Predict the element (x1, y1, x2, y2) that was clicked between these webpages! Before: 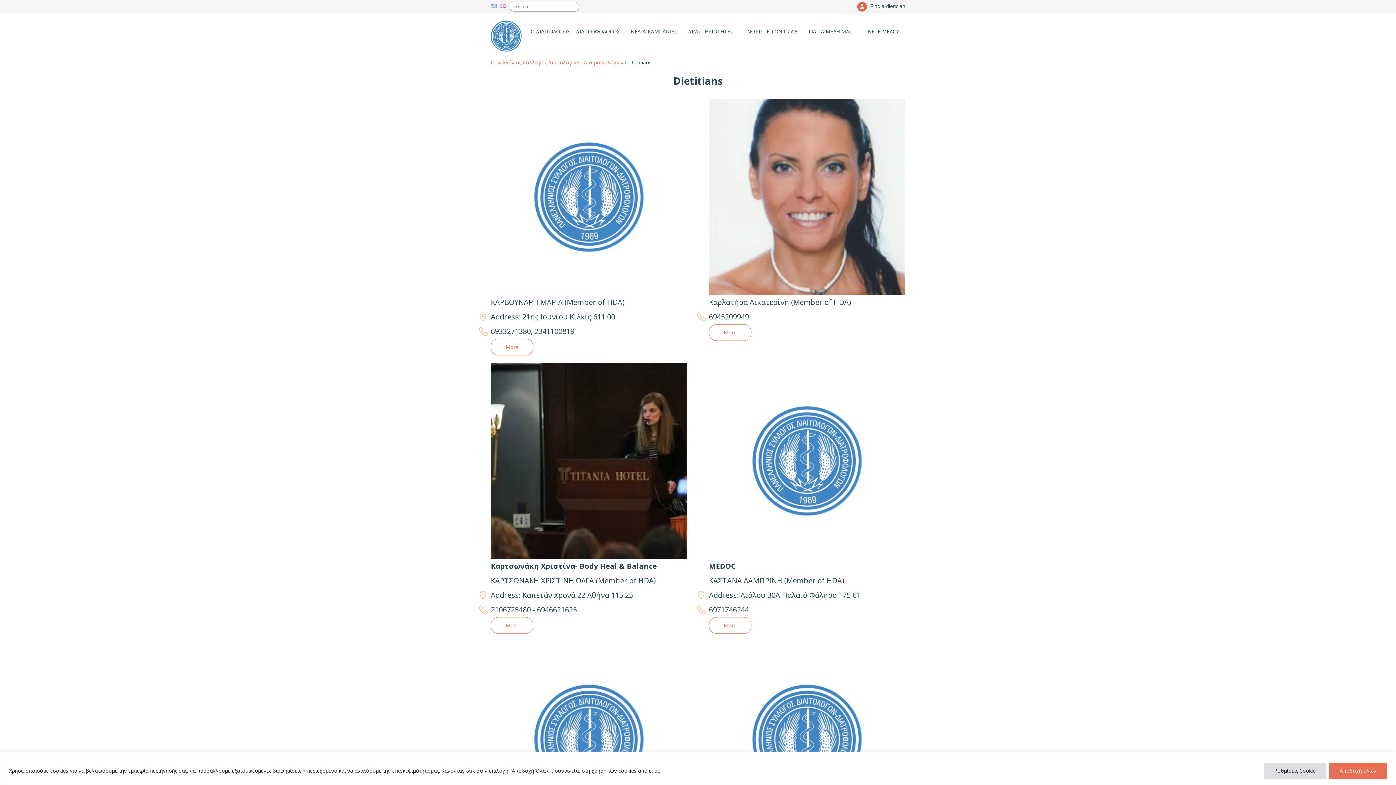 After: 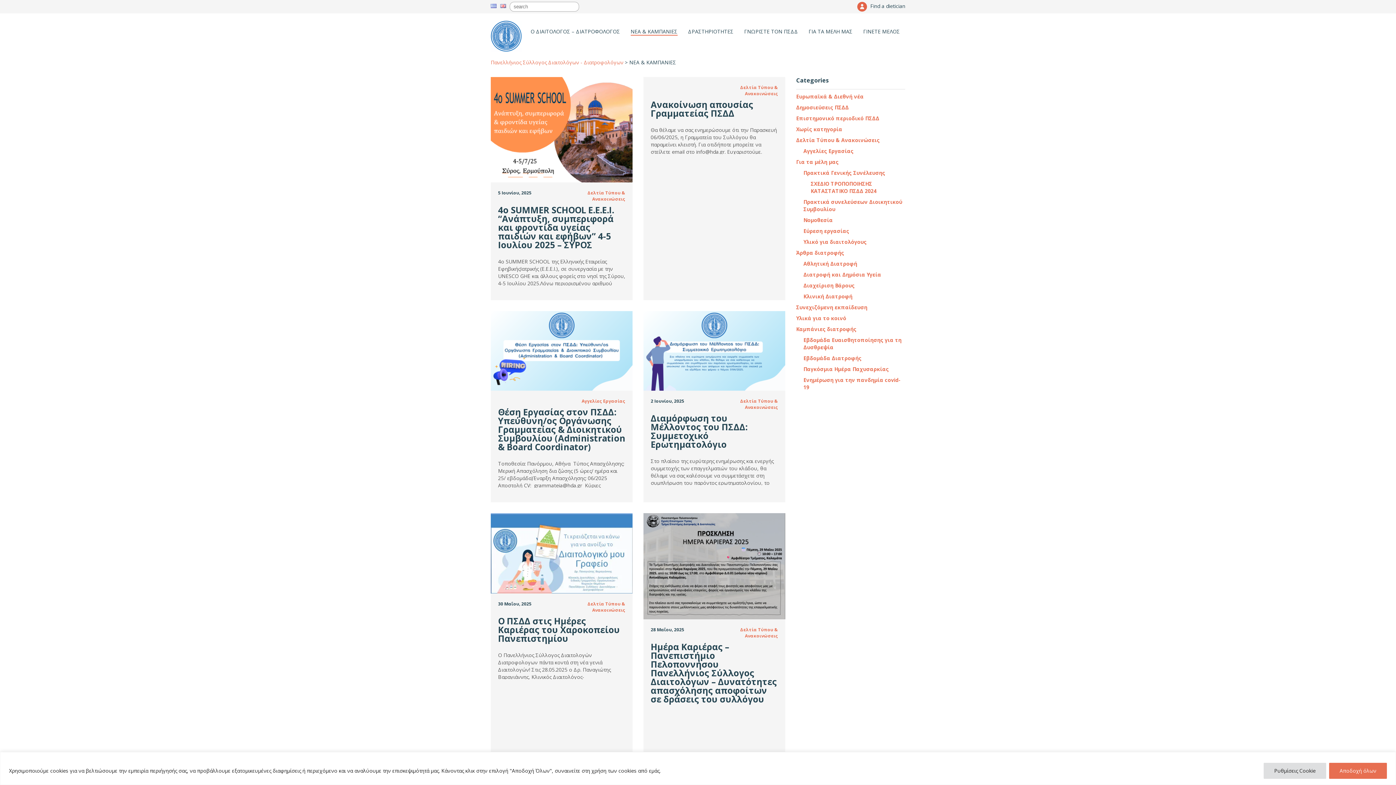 Action: bbox: (630, 28, 677, 34) label: ΝΕΑ & ΚΑΜΠΑΝΙΕΣ